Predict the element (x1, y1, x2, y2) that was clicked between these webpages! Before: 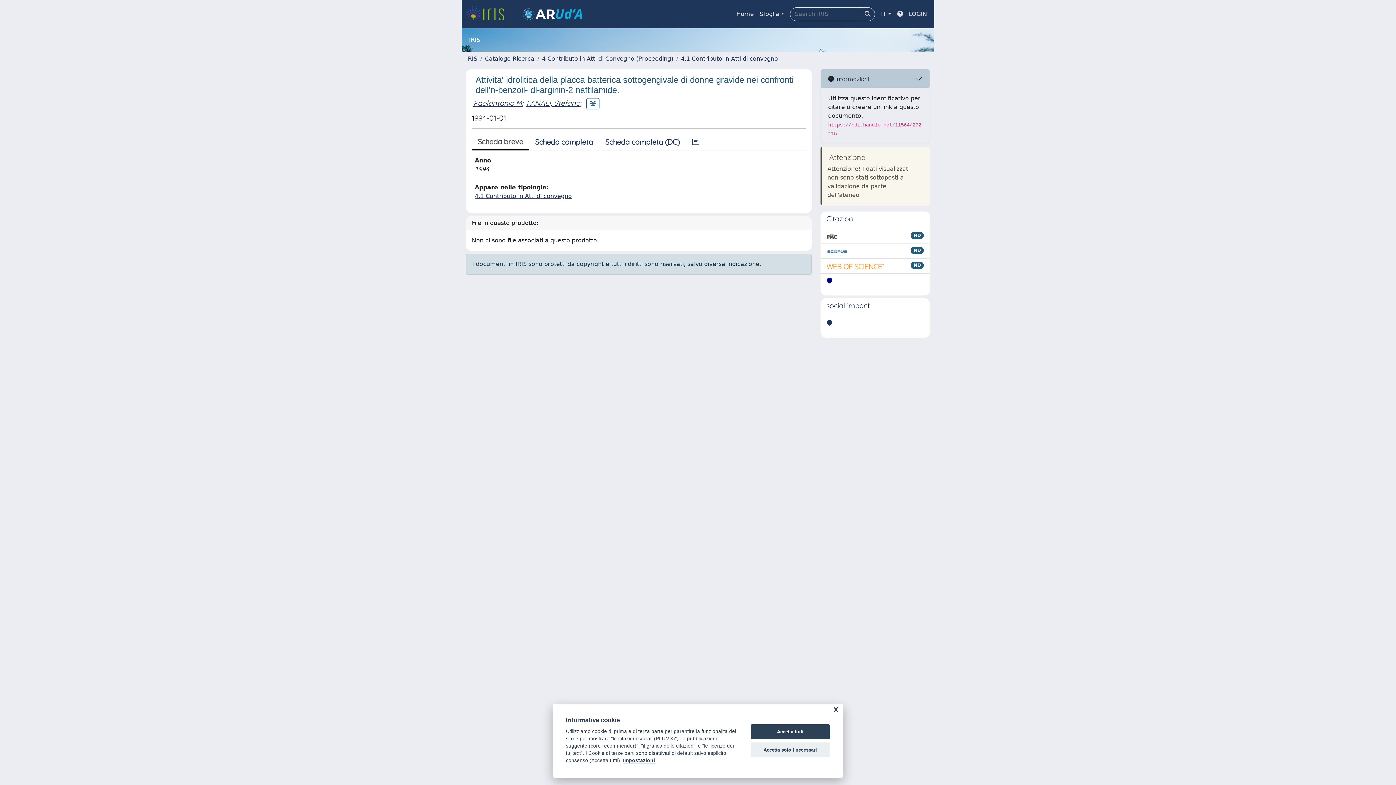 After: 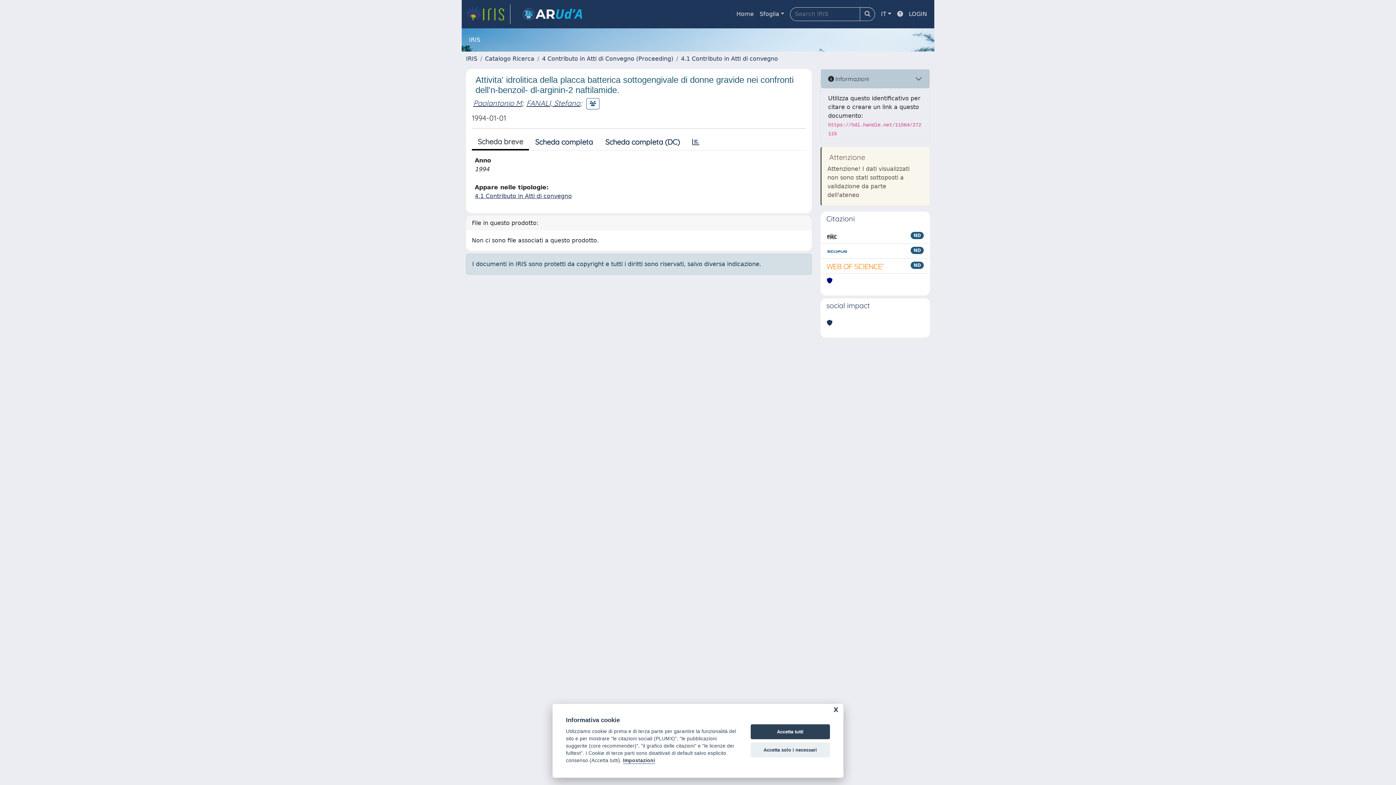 Action: bbox: (894, 6, 906, 21)